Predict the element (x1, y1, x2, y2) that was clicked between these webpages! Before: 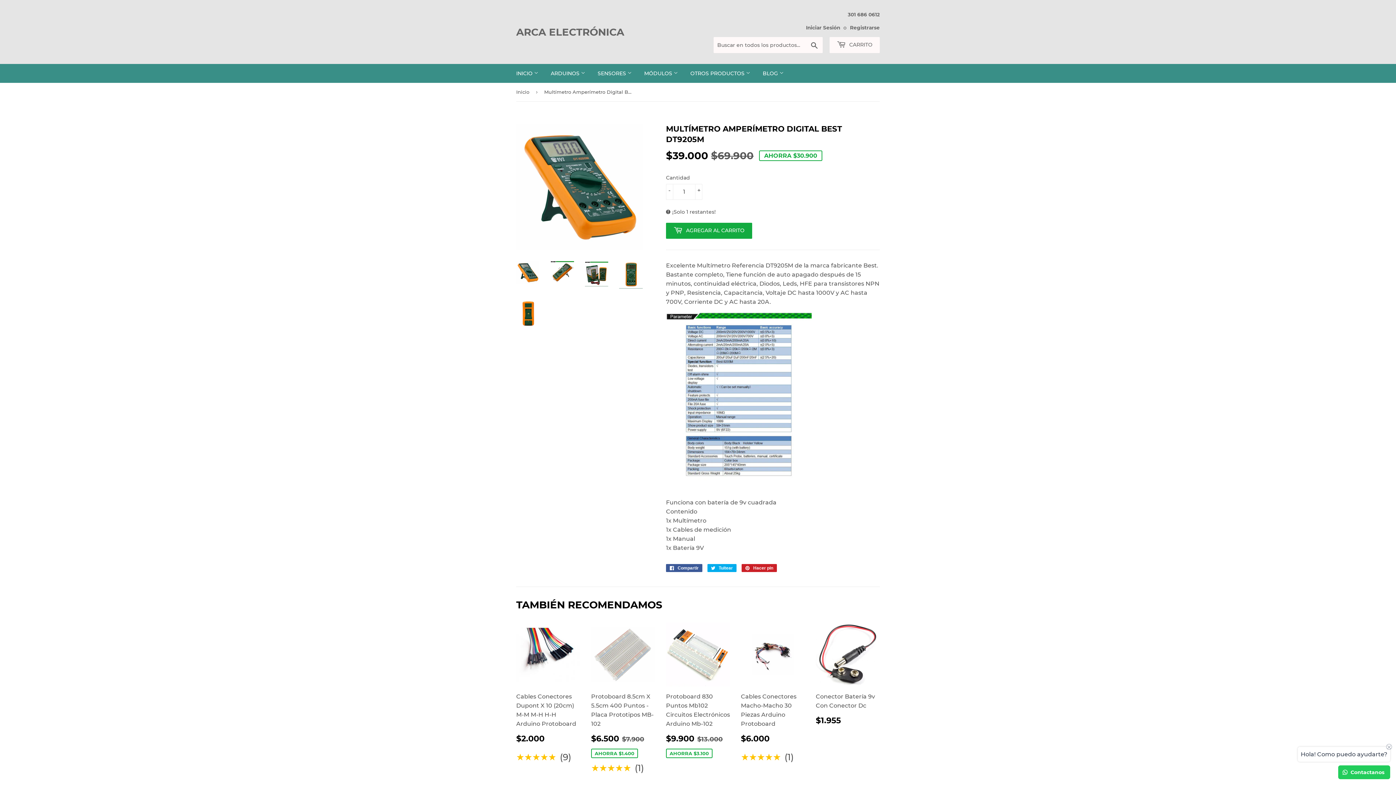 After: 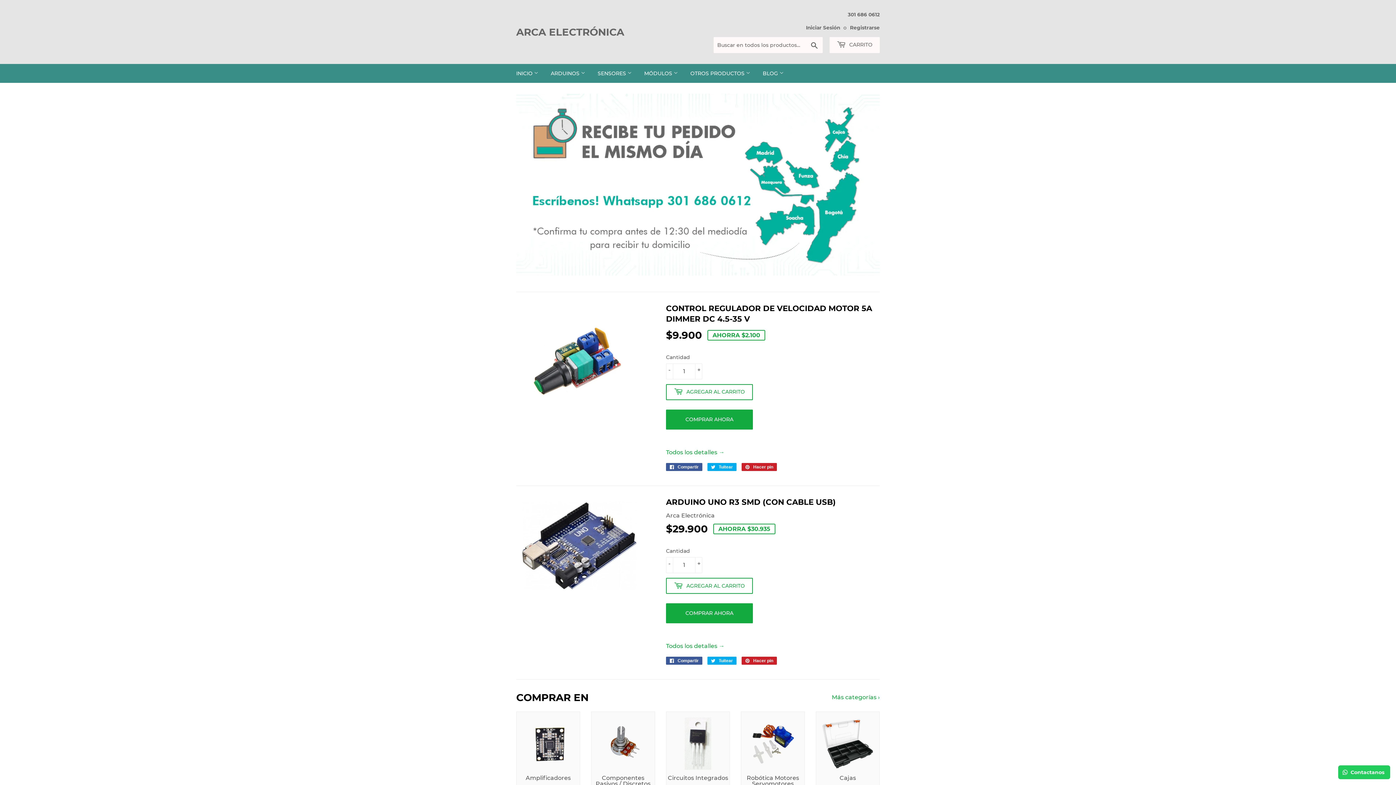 Action: label: Inicio bbox: (516, 82, 532, 101)